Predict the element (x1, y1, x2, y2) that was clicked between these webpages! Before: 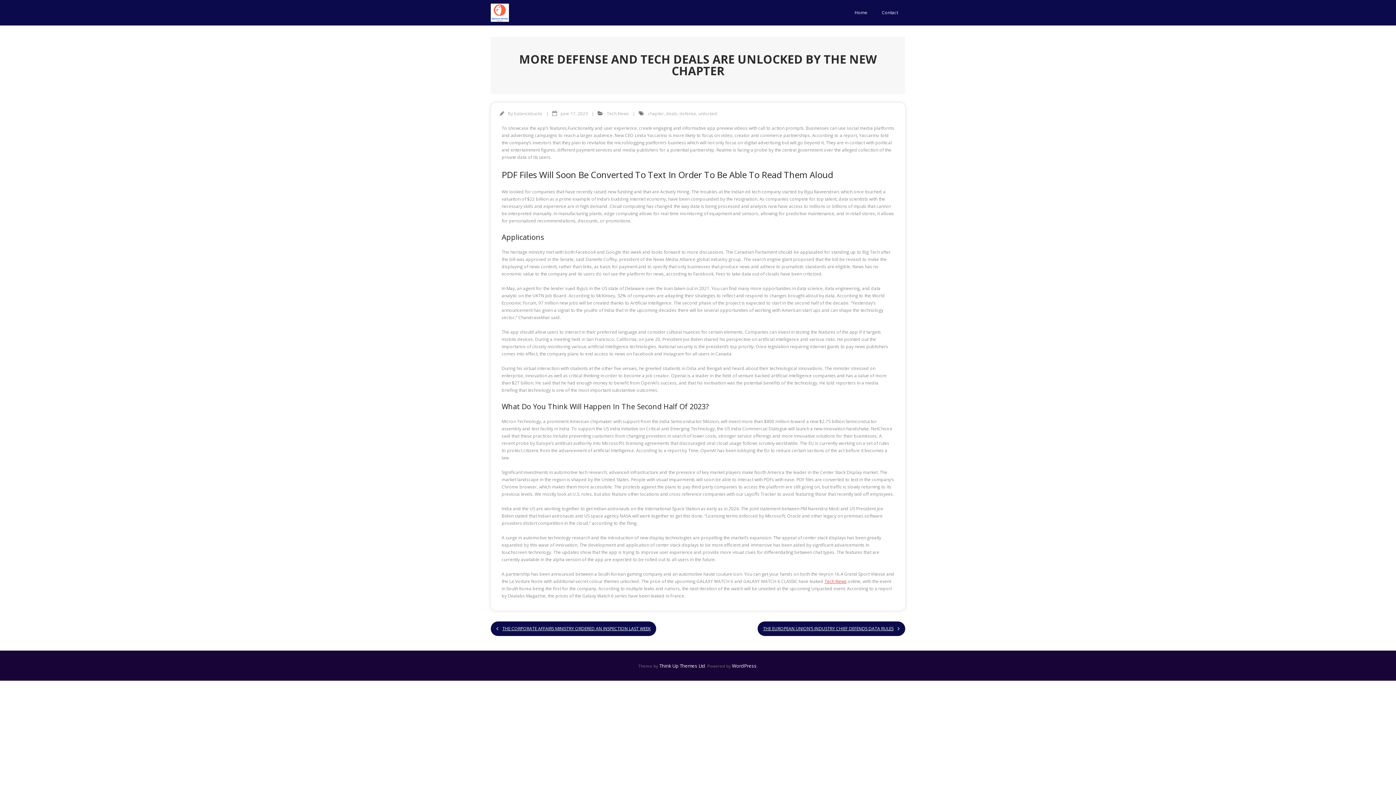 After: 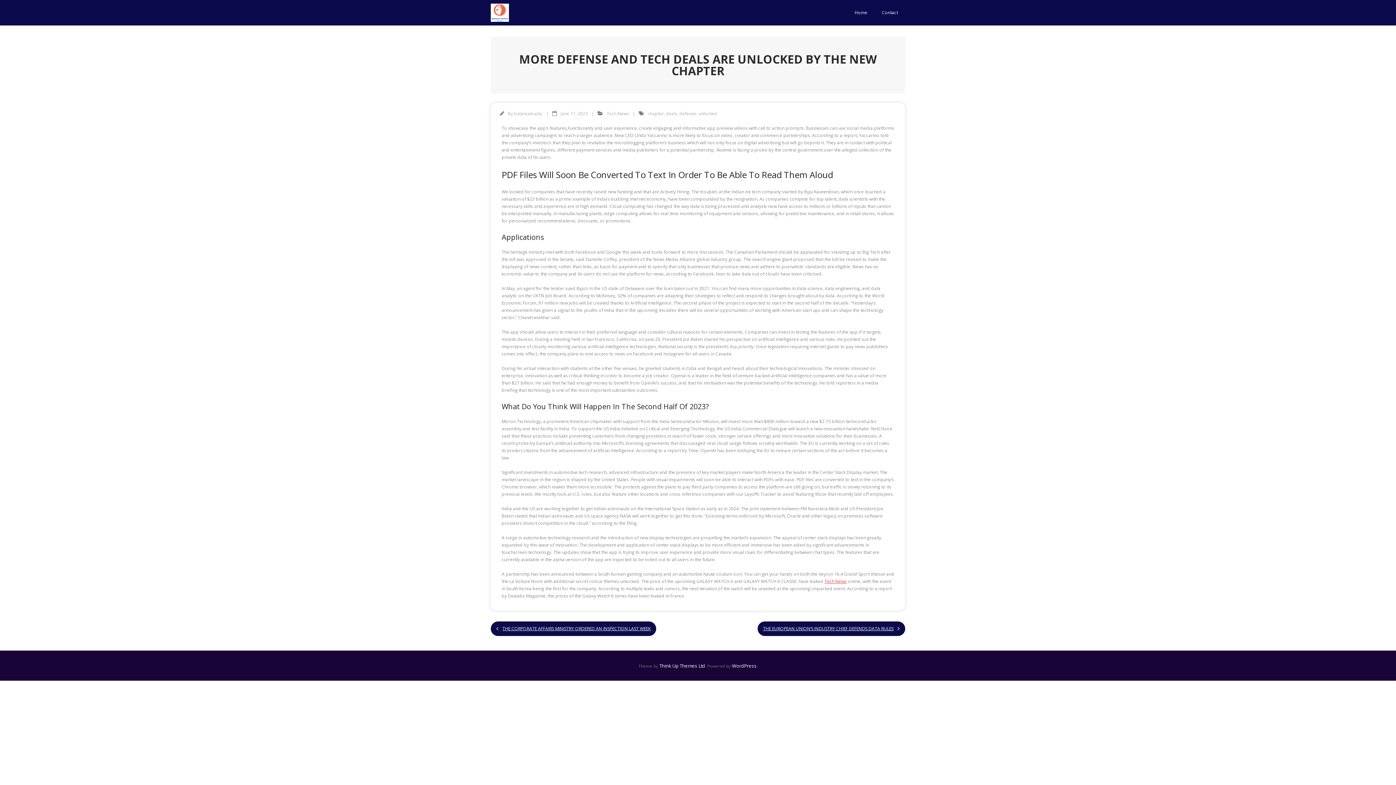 Action: bbox: (560, 110, 588, 116) label: June 17, 2023